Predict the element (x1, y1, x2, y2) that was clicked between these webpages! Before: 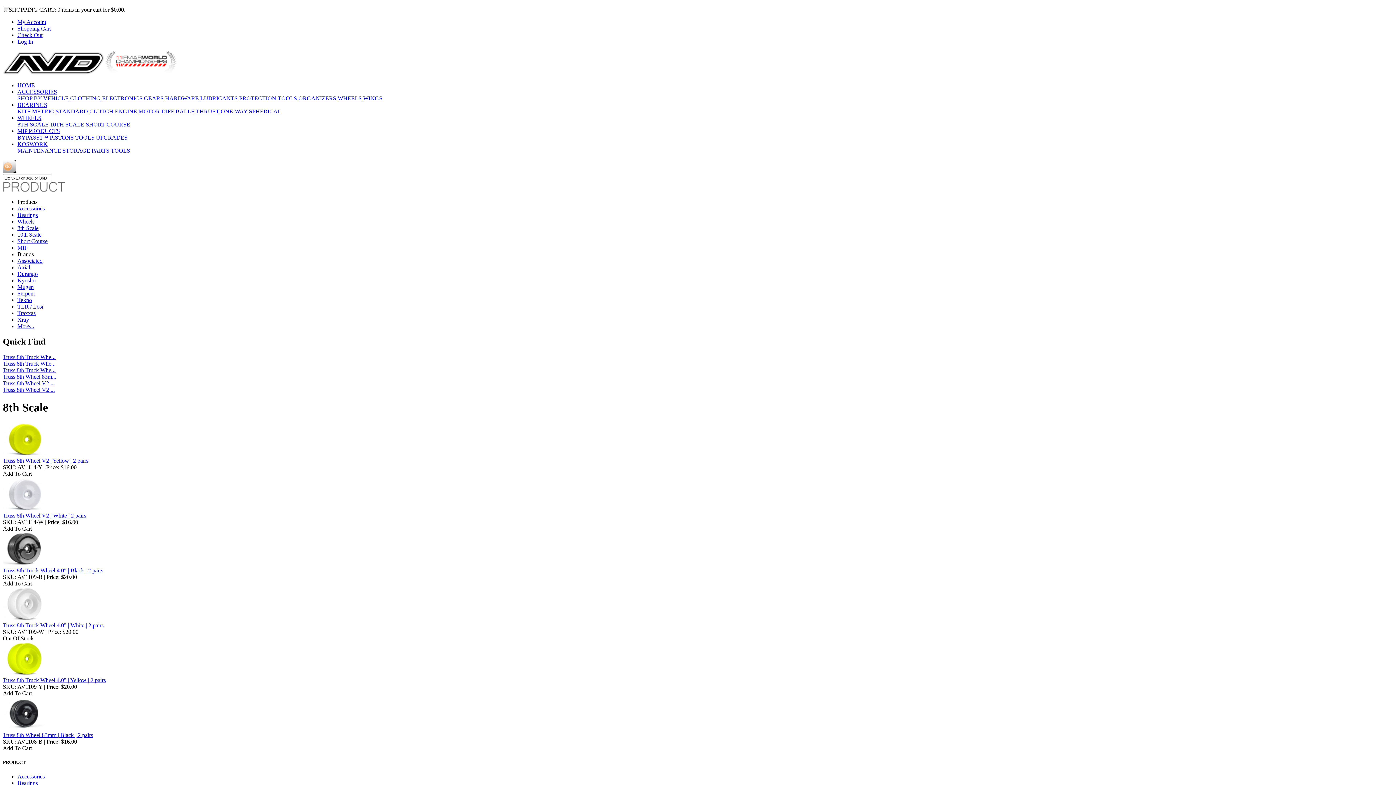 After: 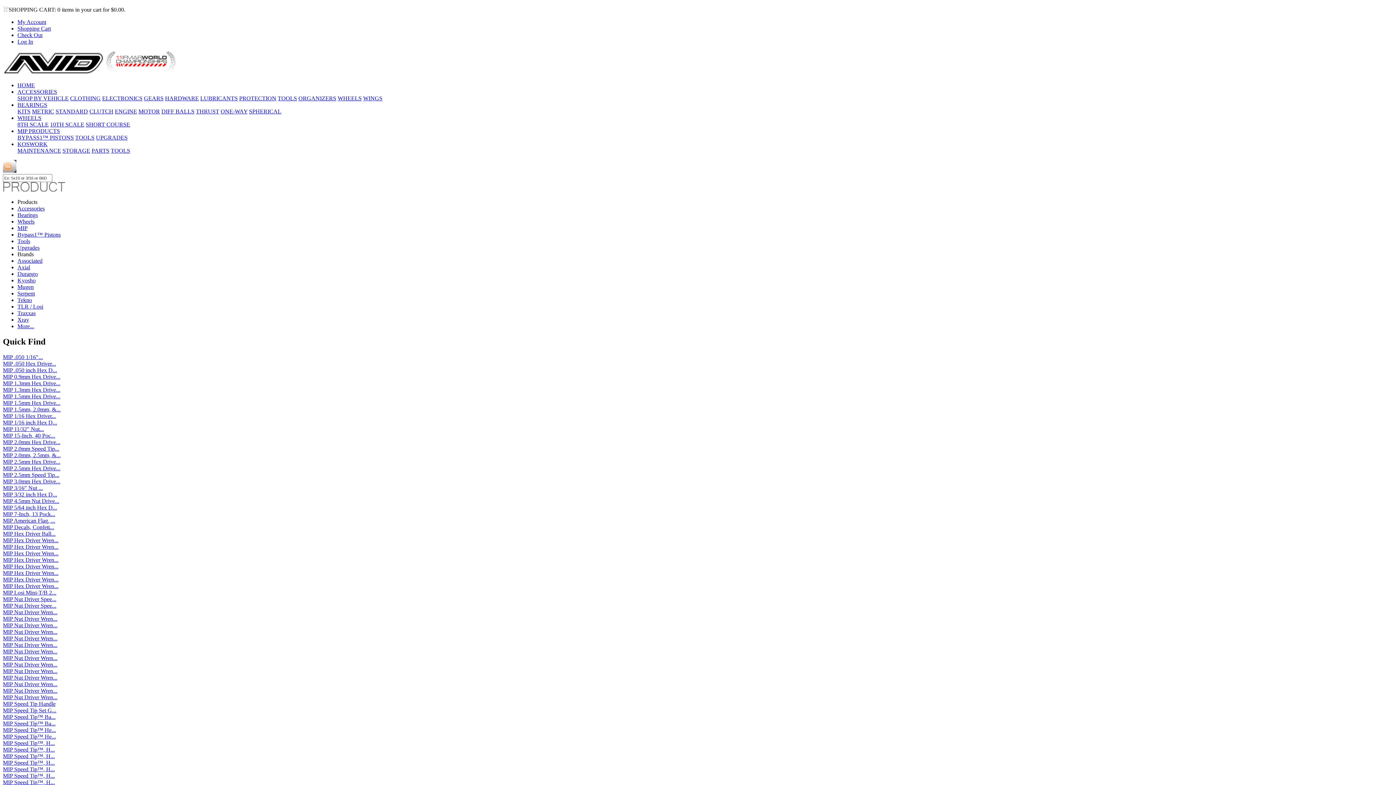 Action: bbox: (75, 134, 94, 140) label: TOOLS